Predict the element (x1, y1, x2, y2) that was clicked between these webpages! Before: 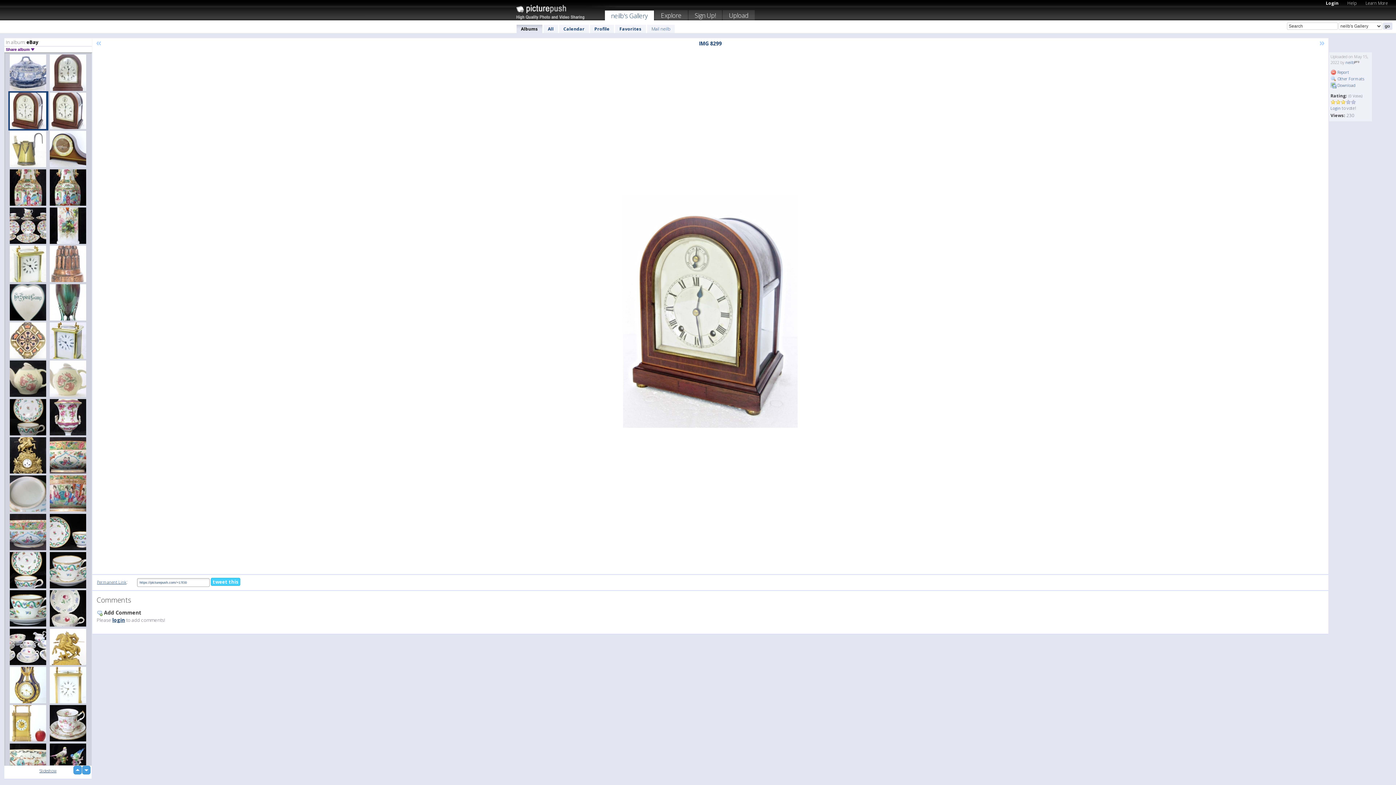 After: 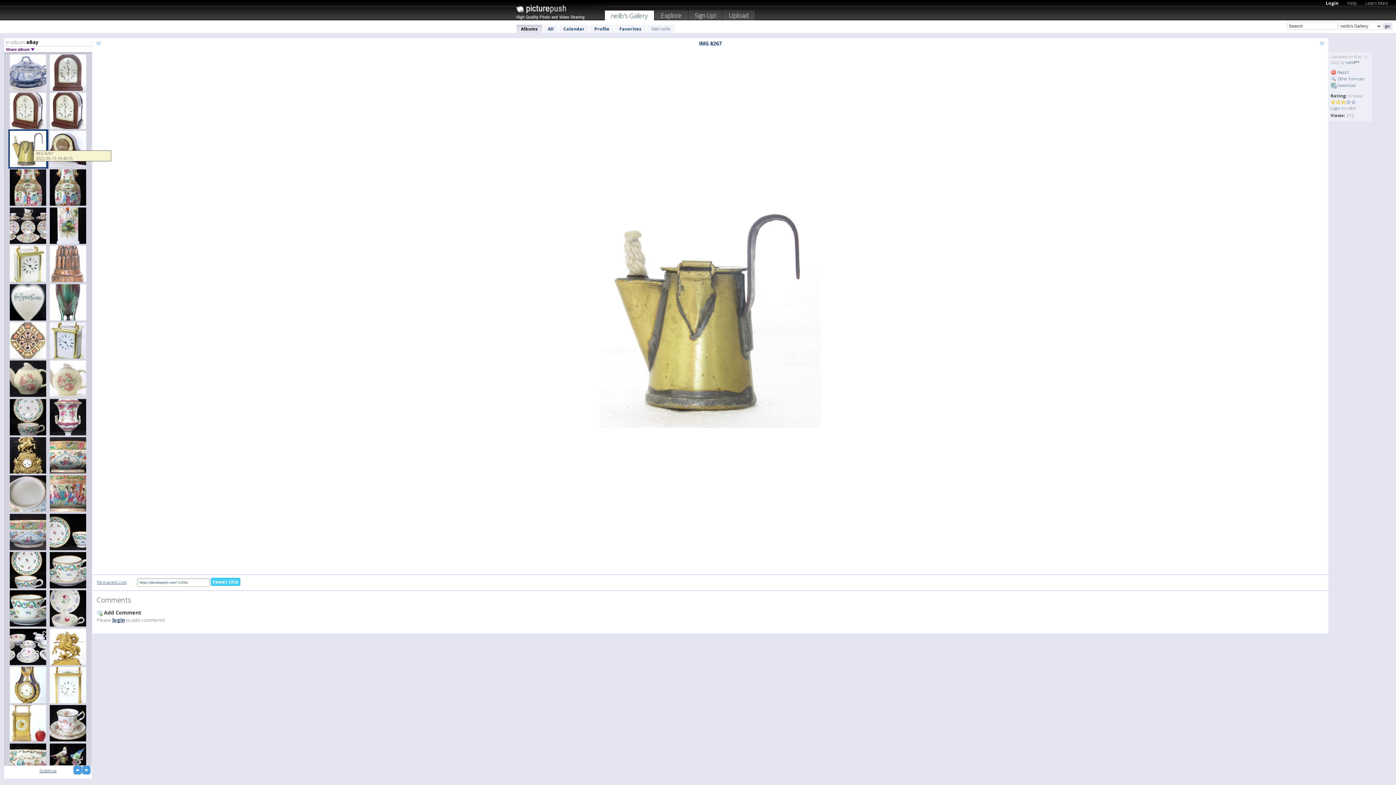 Action: bbox: (8, 129, 48, 168)